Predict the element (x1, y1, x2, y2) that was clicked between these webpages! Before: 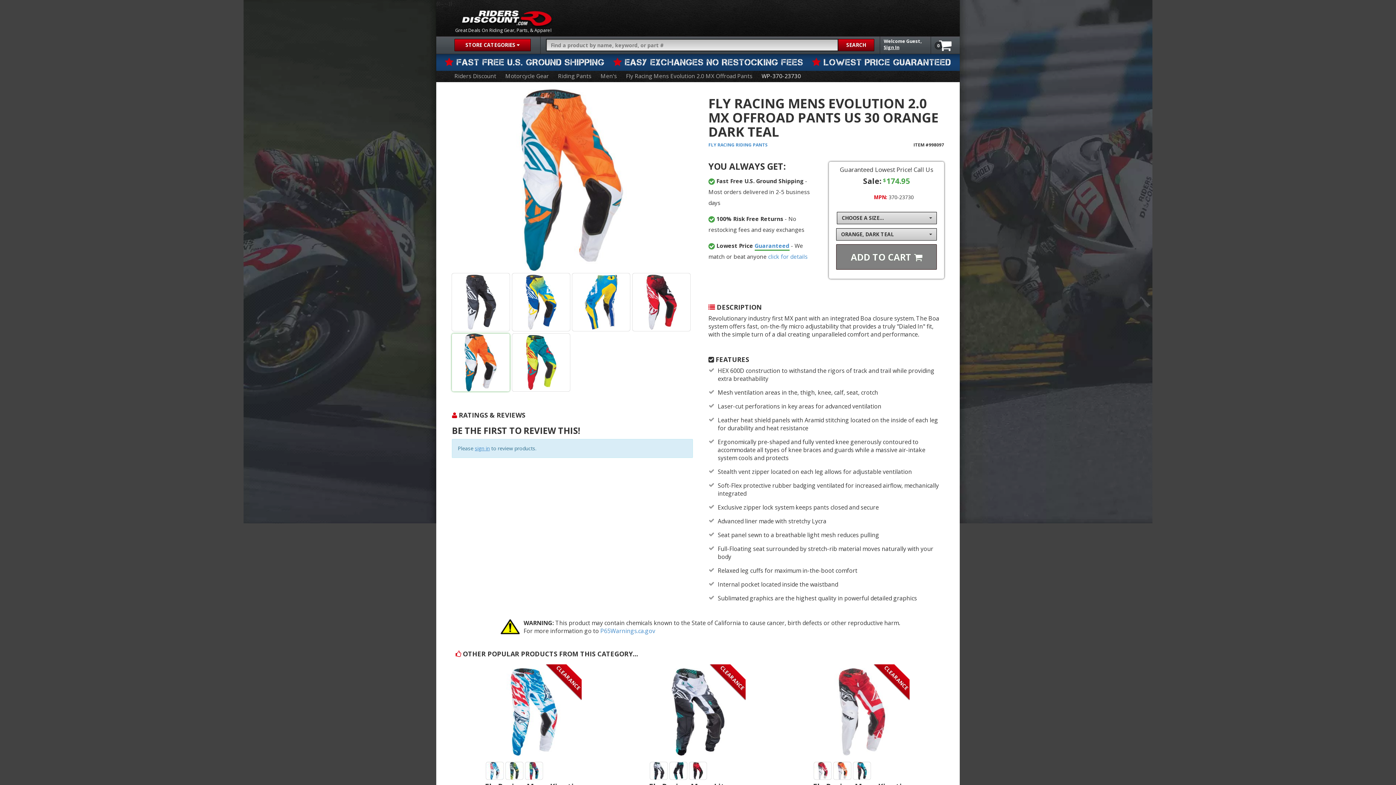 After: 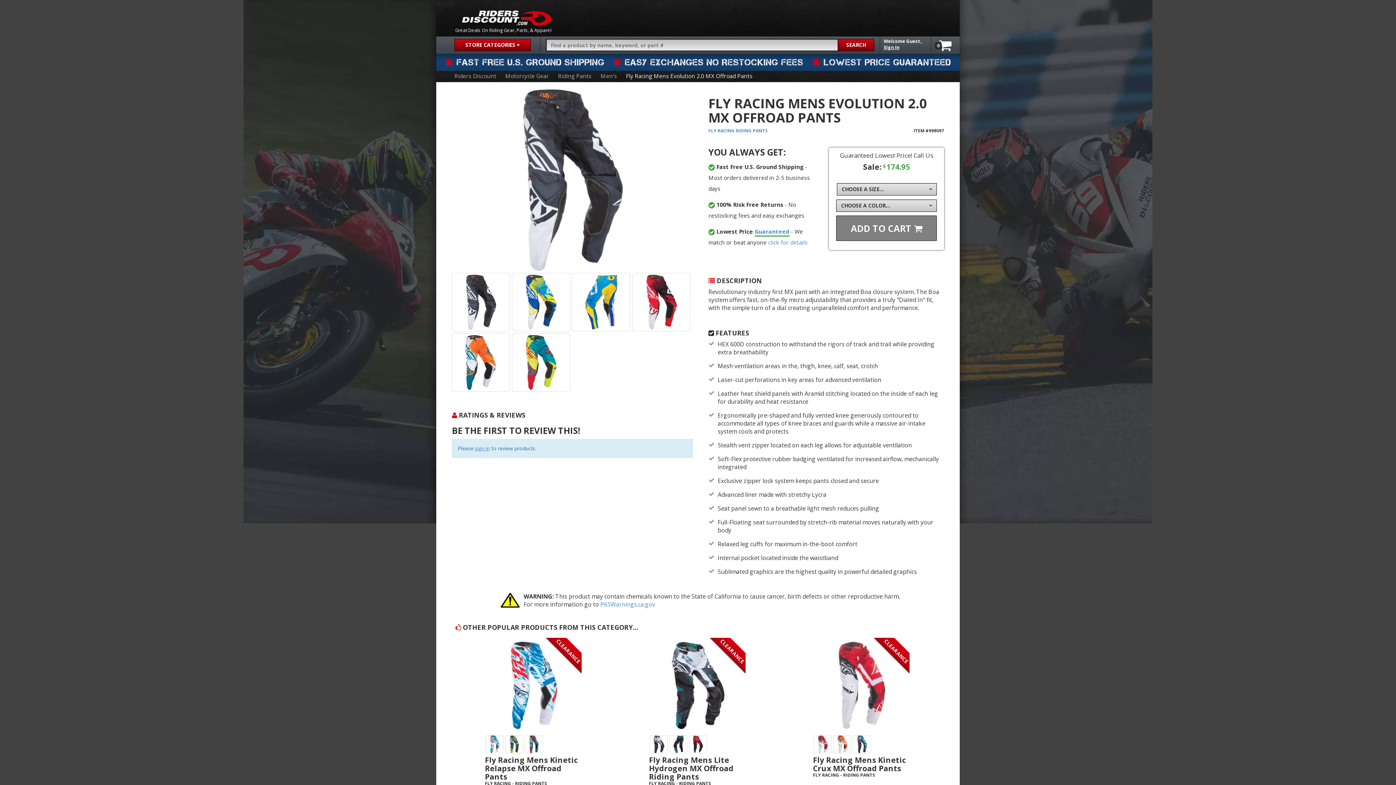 Action: label: Fly Racing Mens Evolution 2.0 MX Offroad Pants bbox: (626, 72, 752, 80)